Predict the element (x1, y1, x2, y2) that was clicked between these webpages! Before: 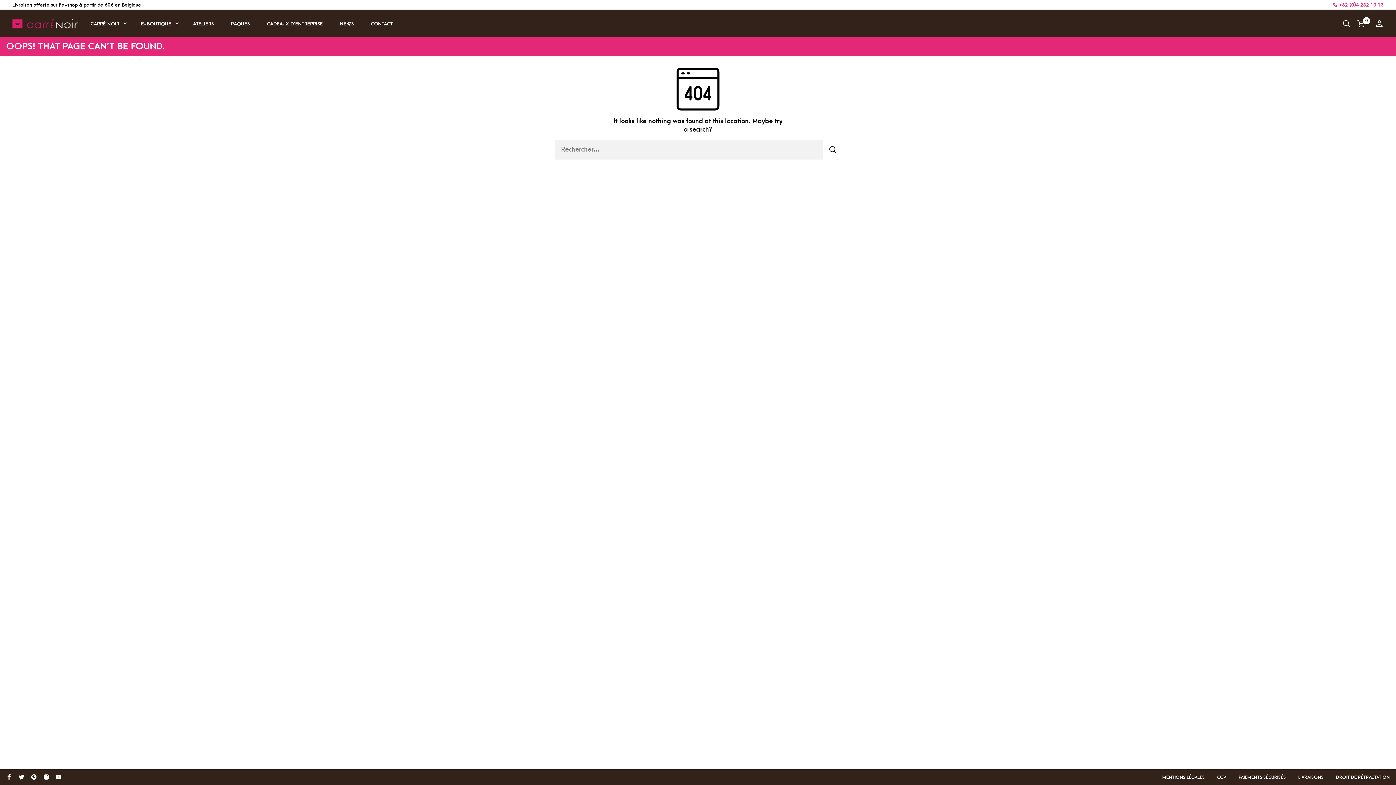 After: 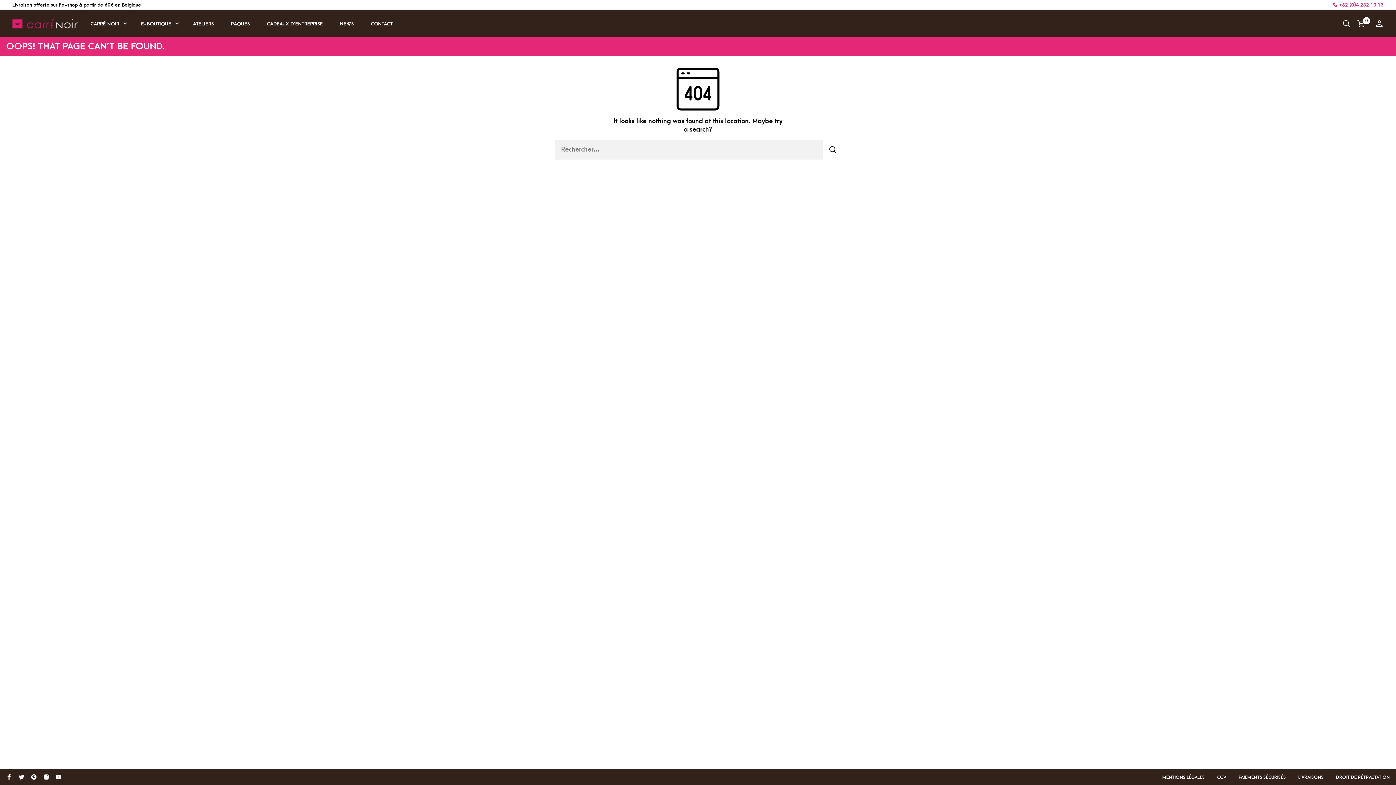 Action: bbox: (53, 771, 64, 784)